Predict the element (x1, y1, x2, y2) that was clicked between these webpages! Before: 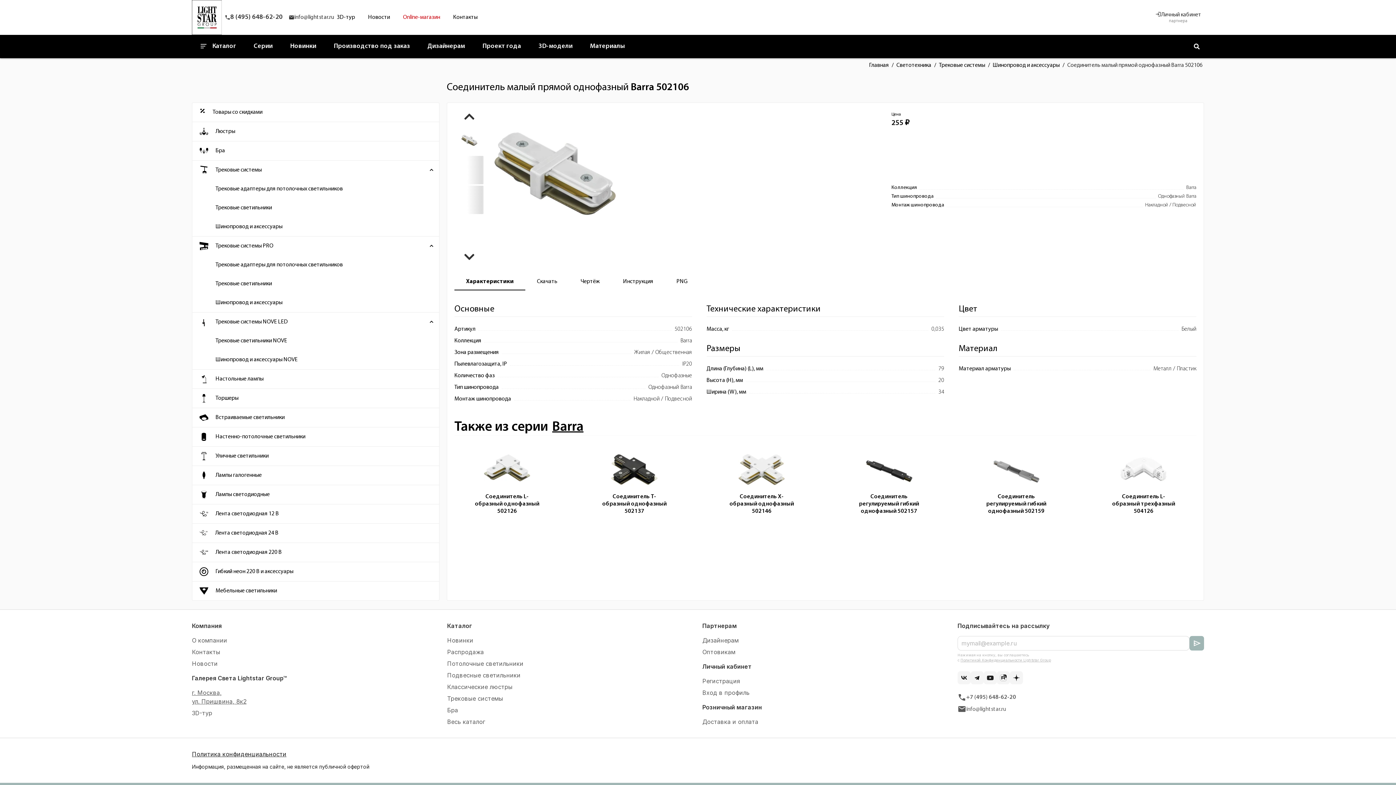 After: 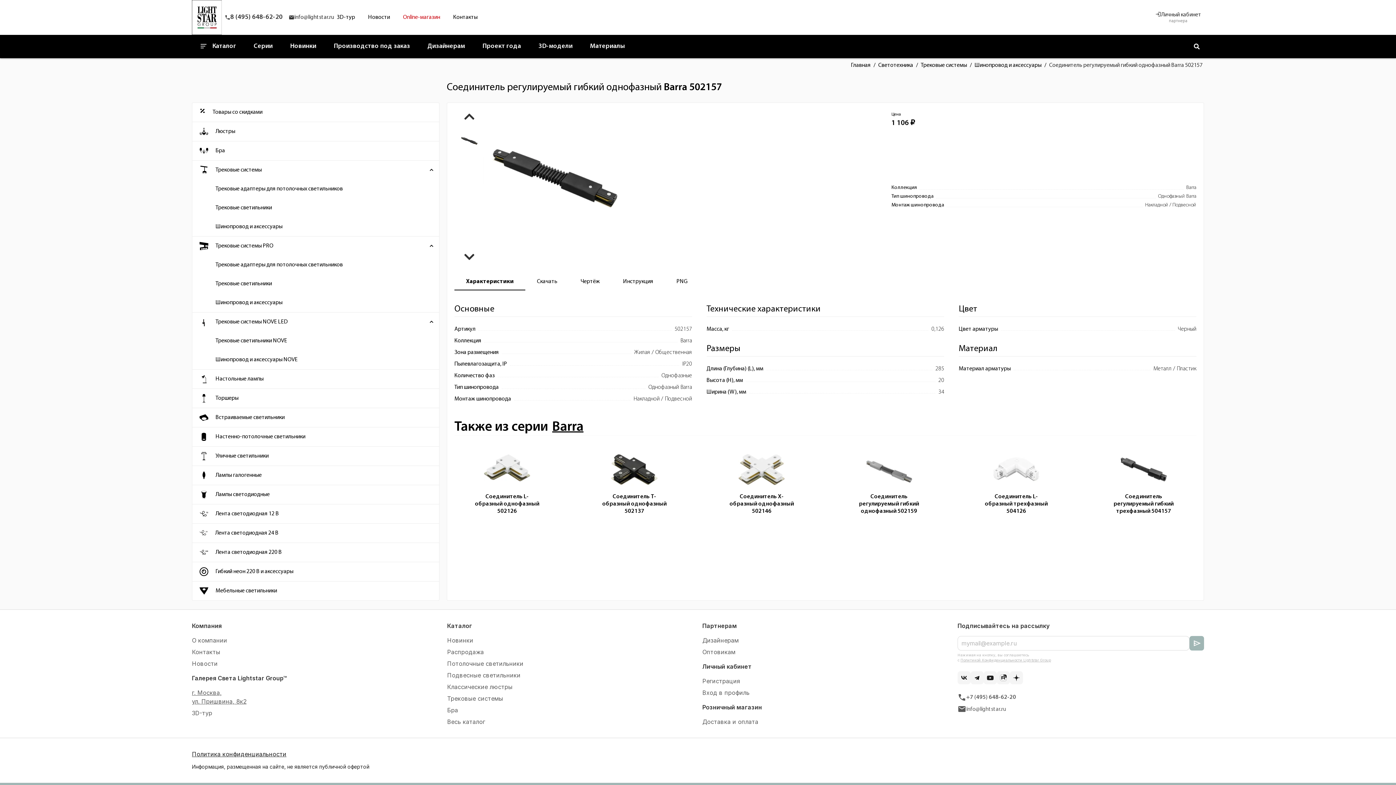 Action: bbox: (854, 493, 924, 515) label: Соединитель регулируемый гибкий однофазный 502157